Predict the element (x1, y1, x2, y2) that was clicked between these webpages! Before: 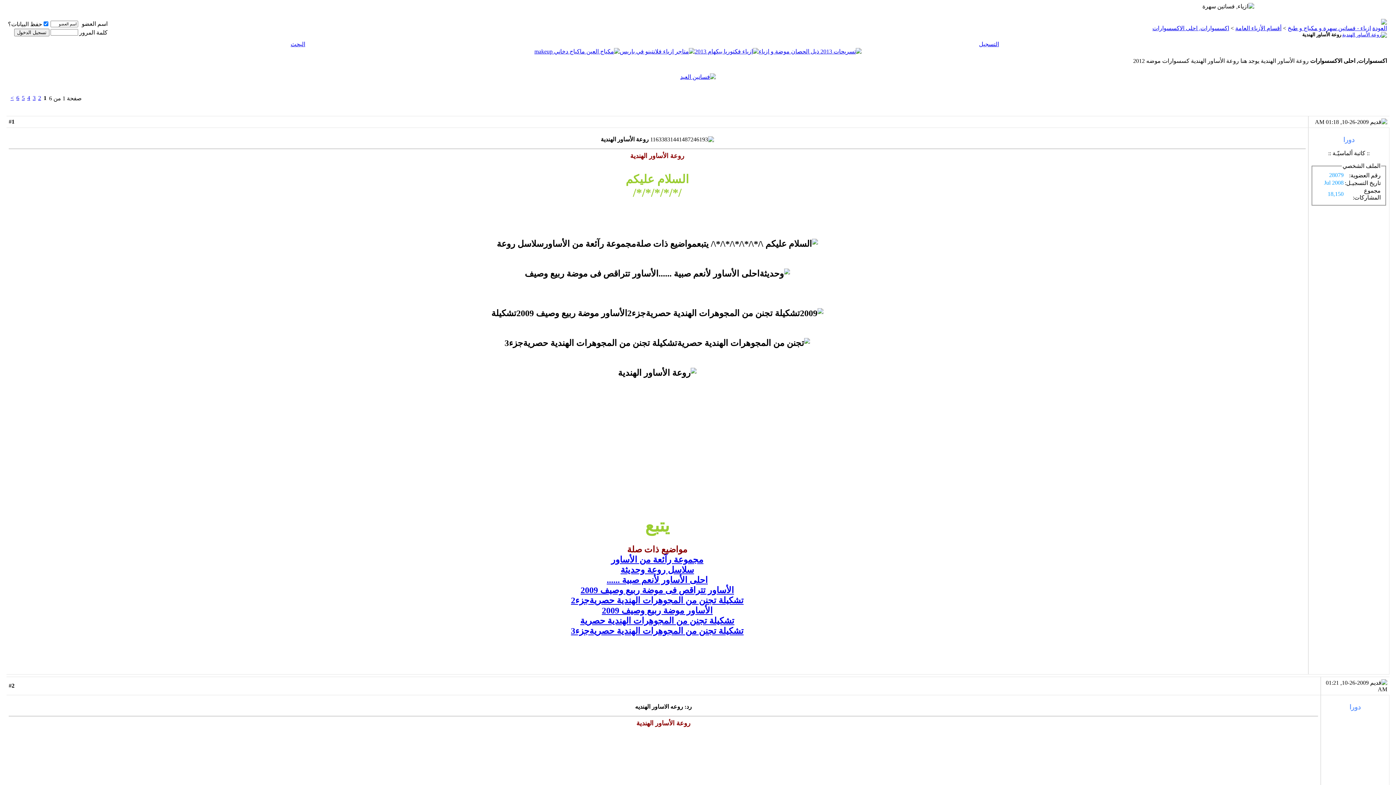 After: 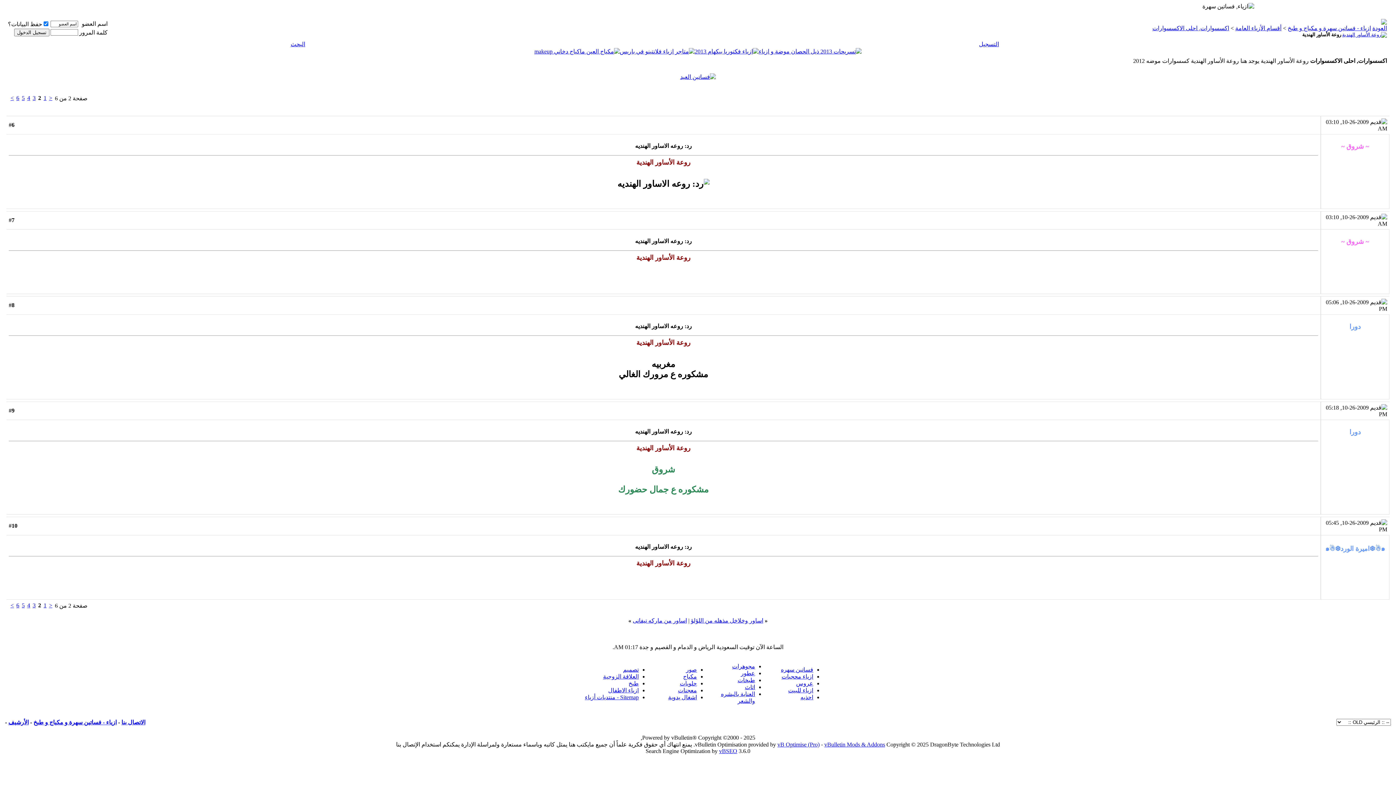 Action: label: 2 bbox: (38, 94, 41, 101)